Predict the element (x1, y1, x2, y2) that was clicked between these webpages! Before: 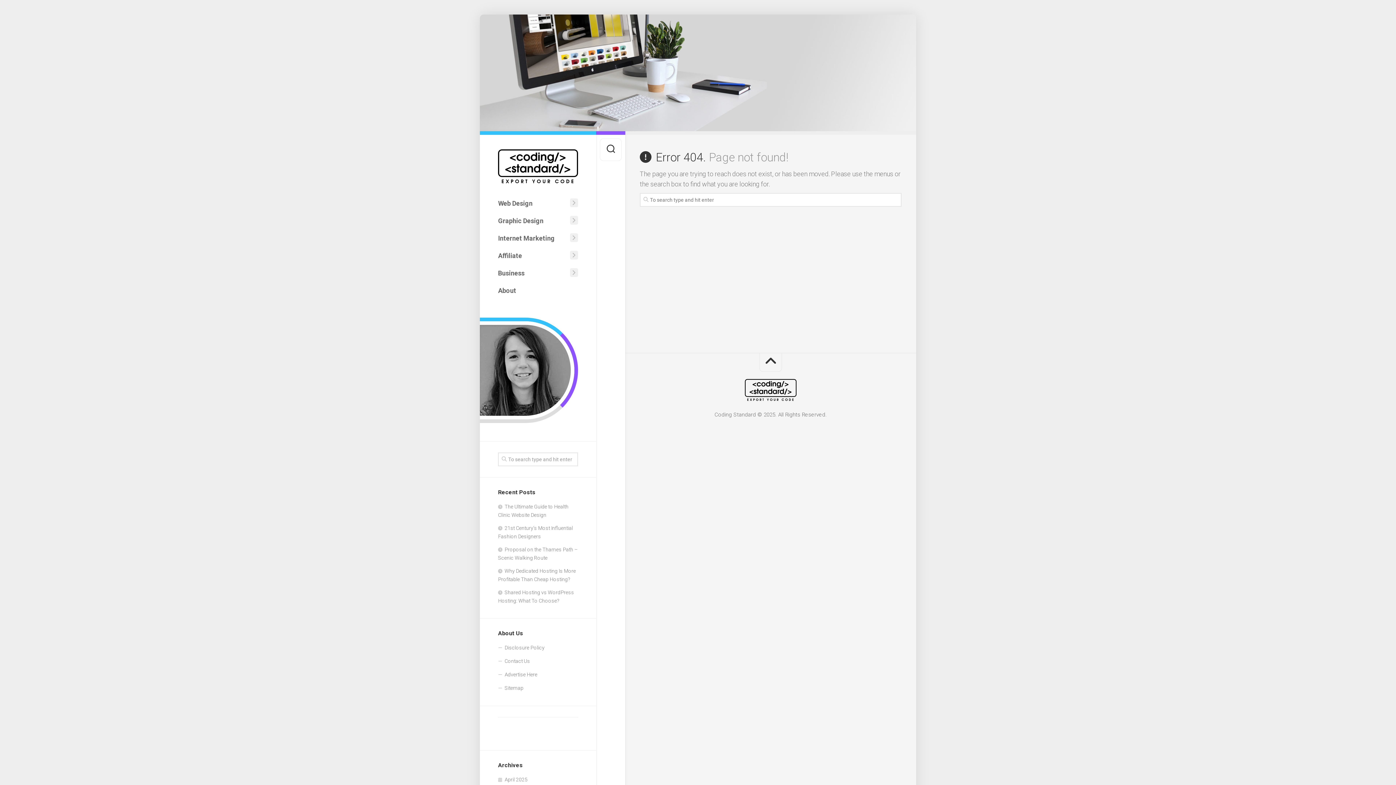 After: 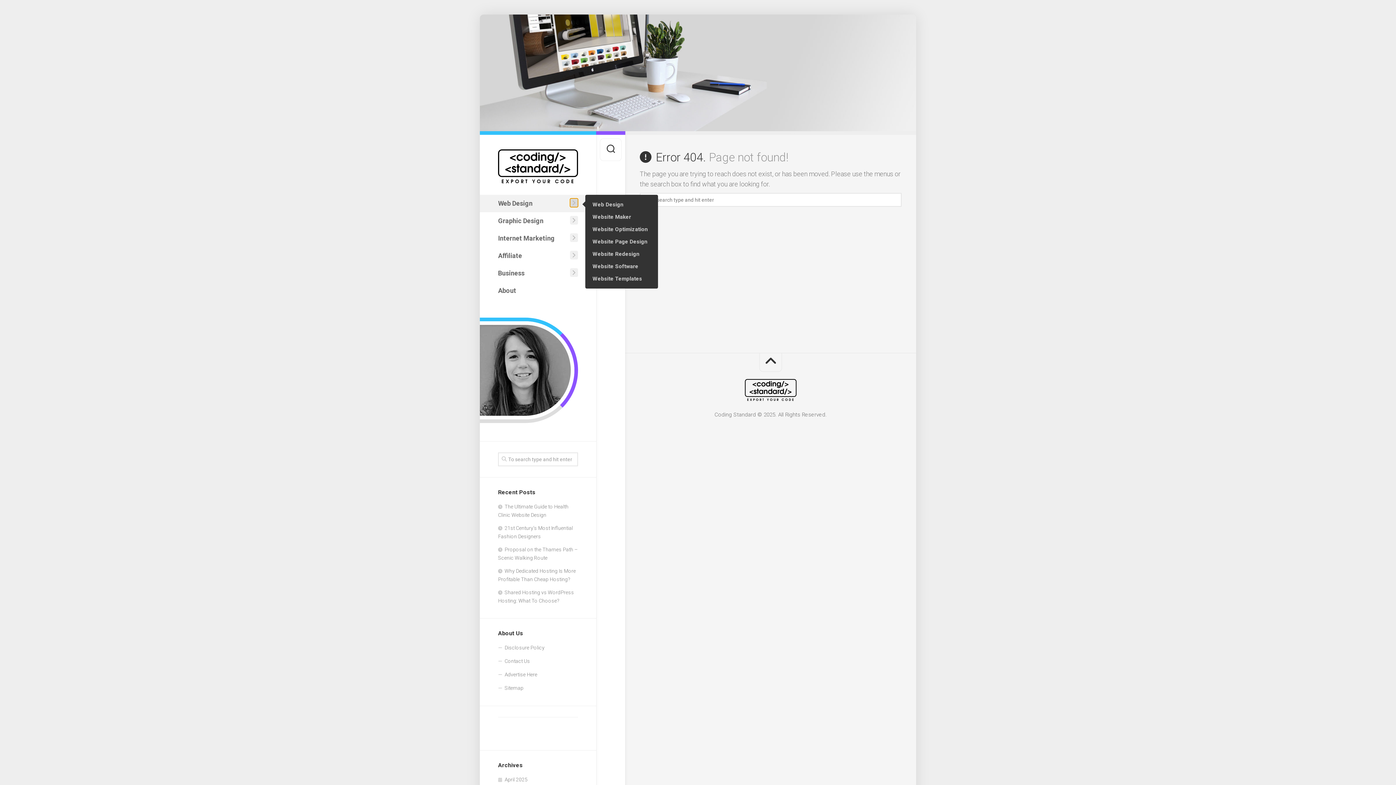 Action: bbox: (570, 198, 578, 207)